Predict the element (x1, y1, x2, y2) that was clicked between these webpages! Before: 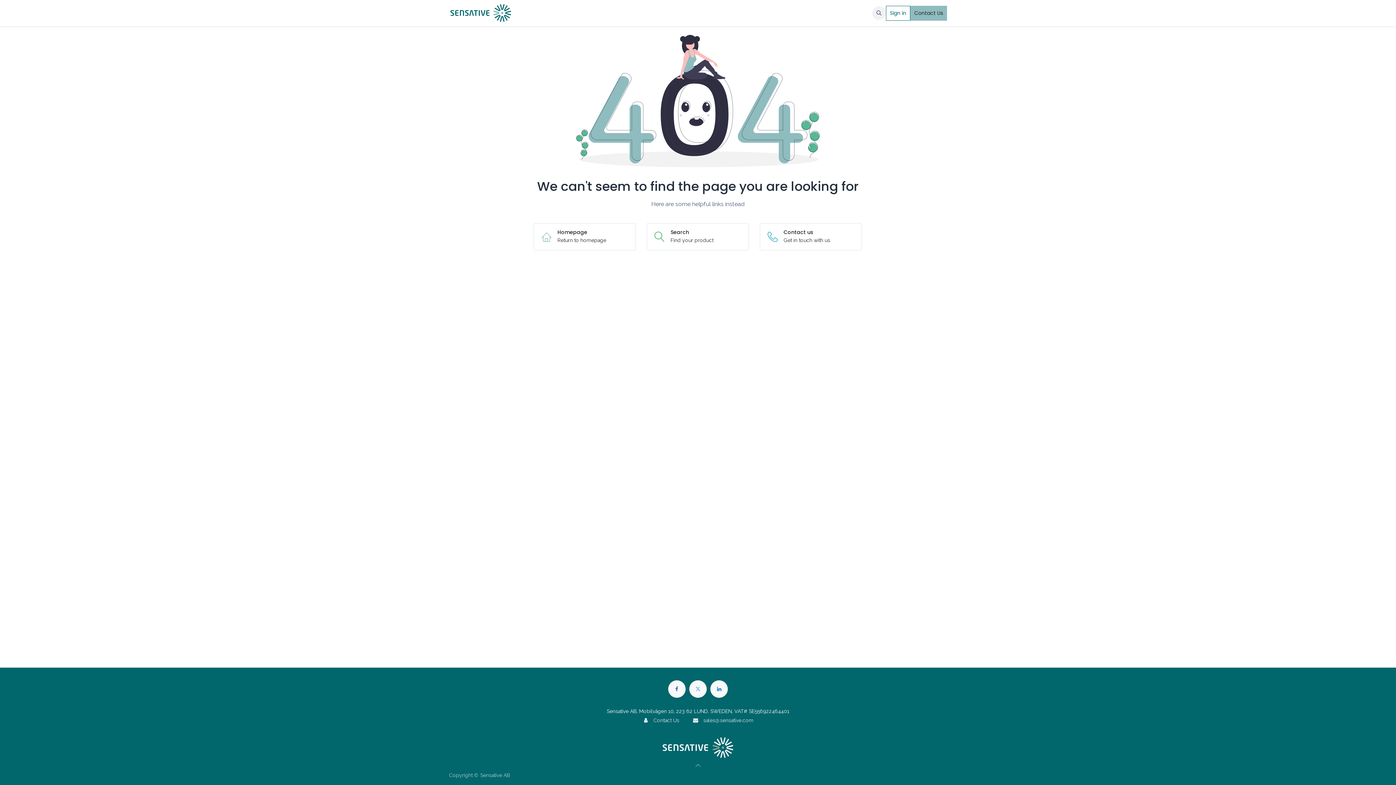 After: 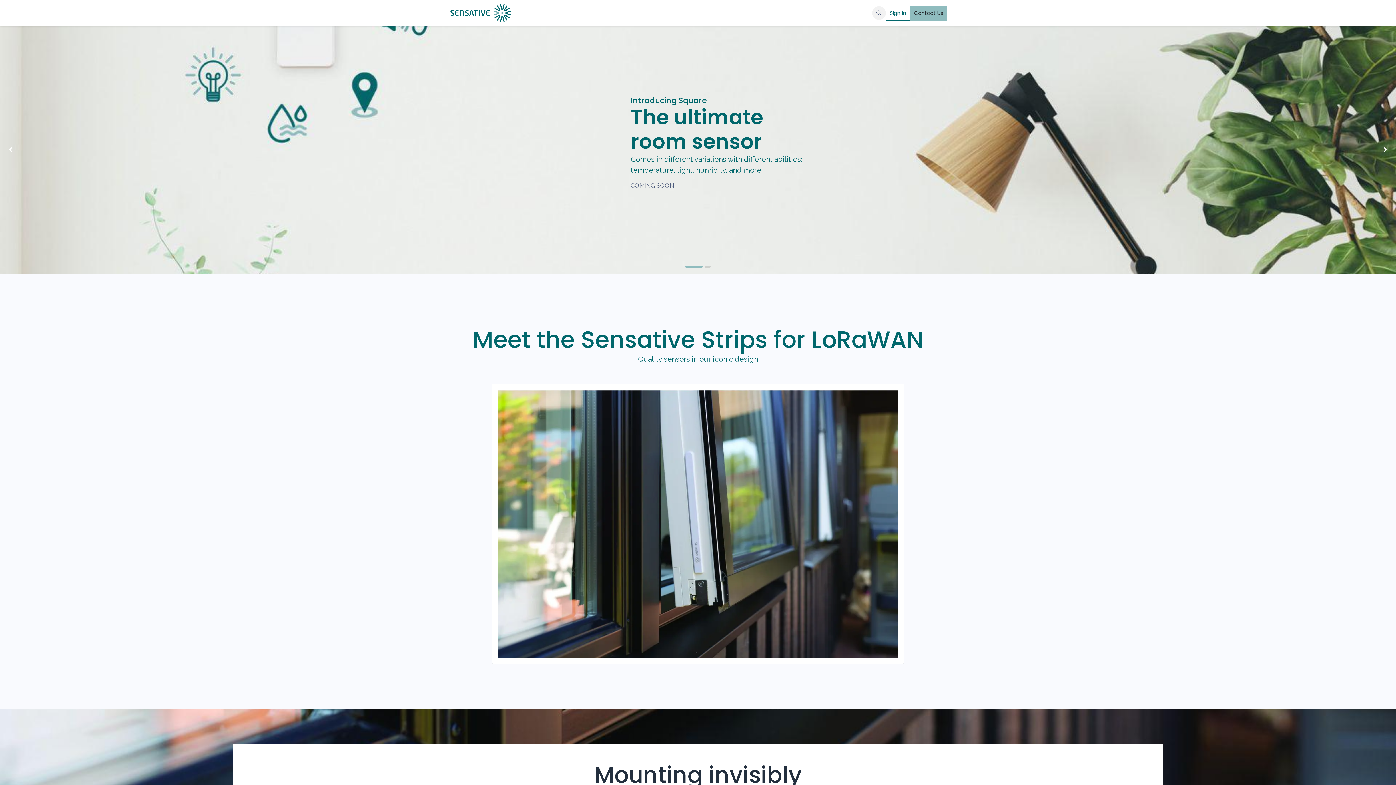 Action: bbox: (449, 2, 512, 23)